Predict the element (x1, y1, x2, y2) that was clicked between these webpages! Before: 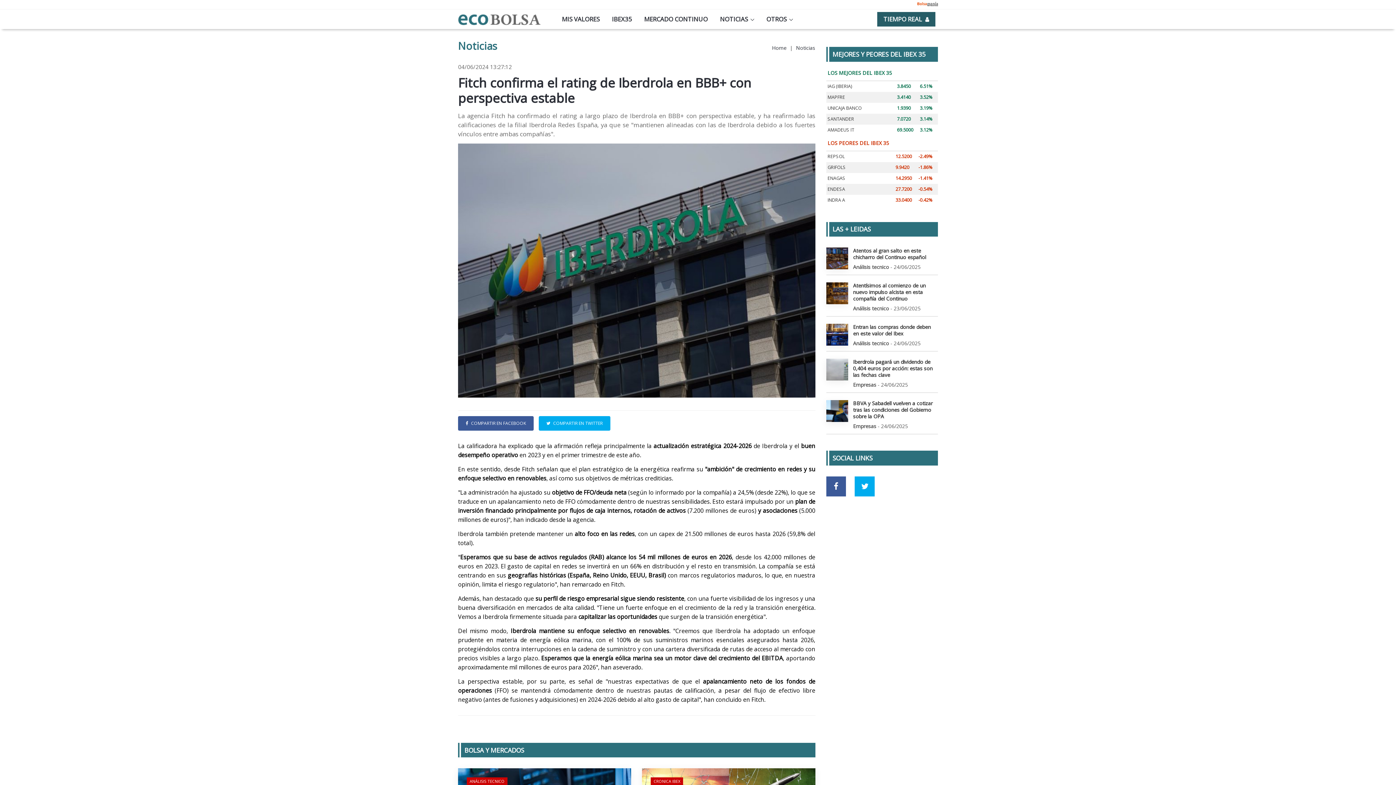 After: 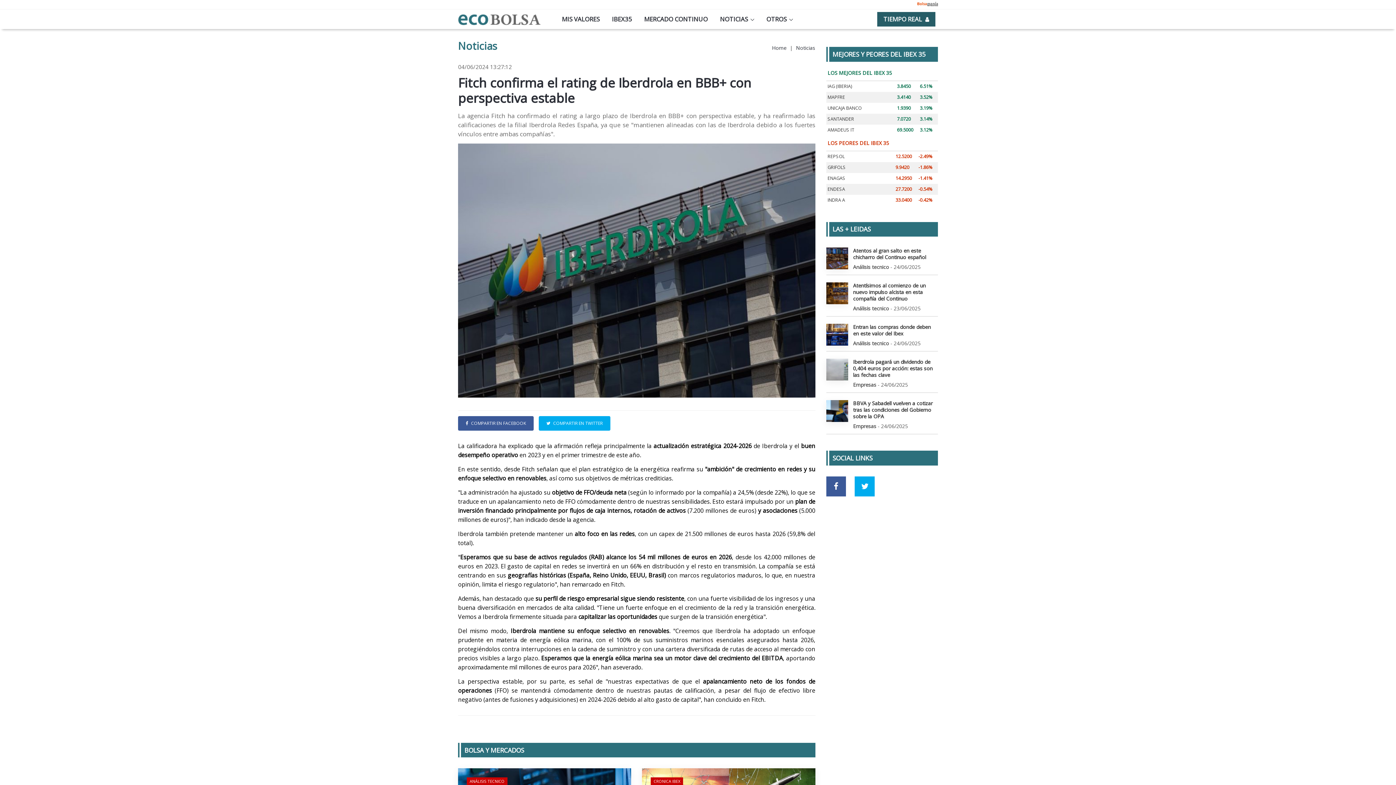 Action: label: Ir a red social Facebook bbox: (826, 476, 846, 496)